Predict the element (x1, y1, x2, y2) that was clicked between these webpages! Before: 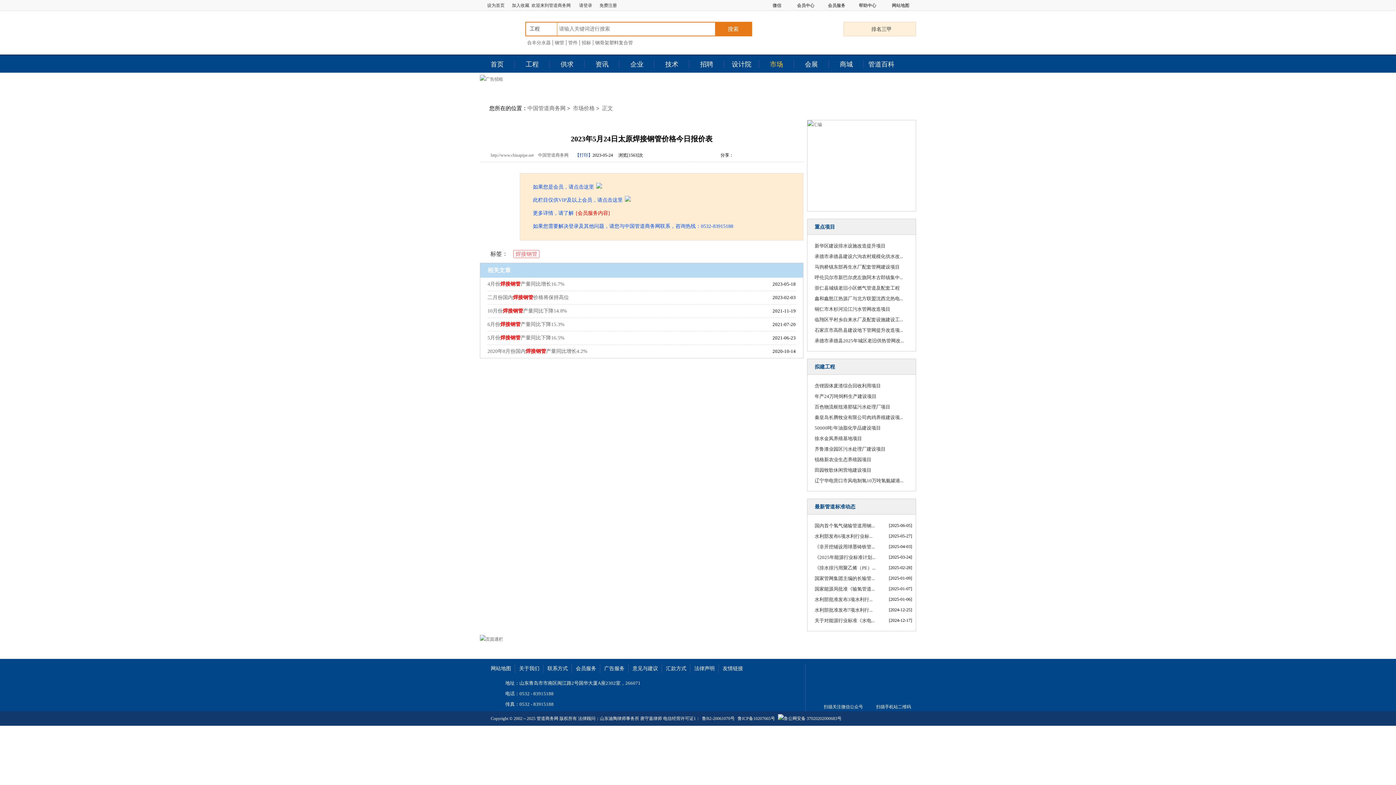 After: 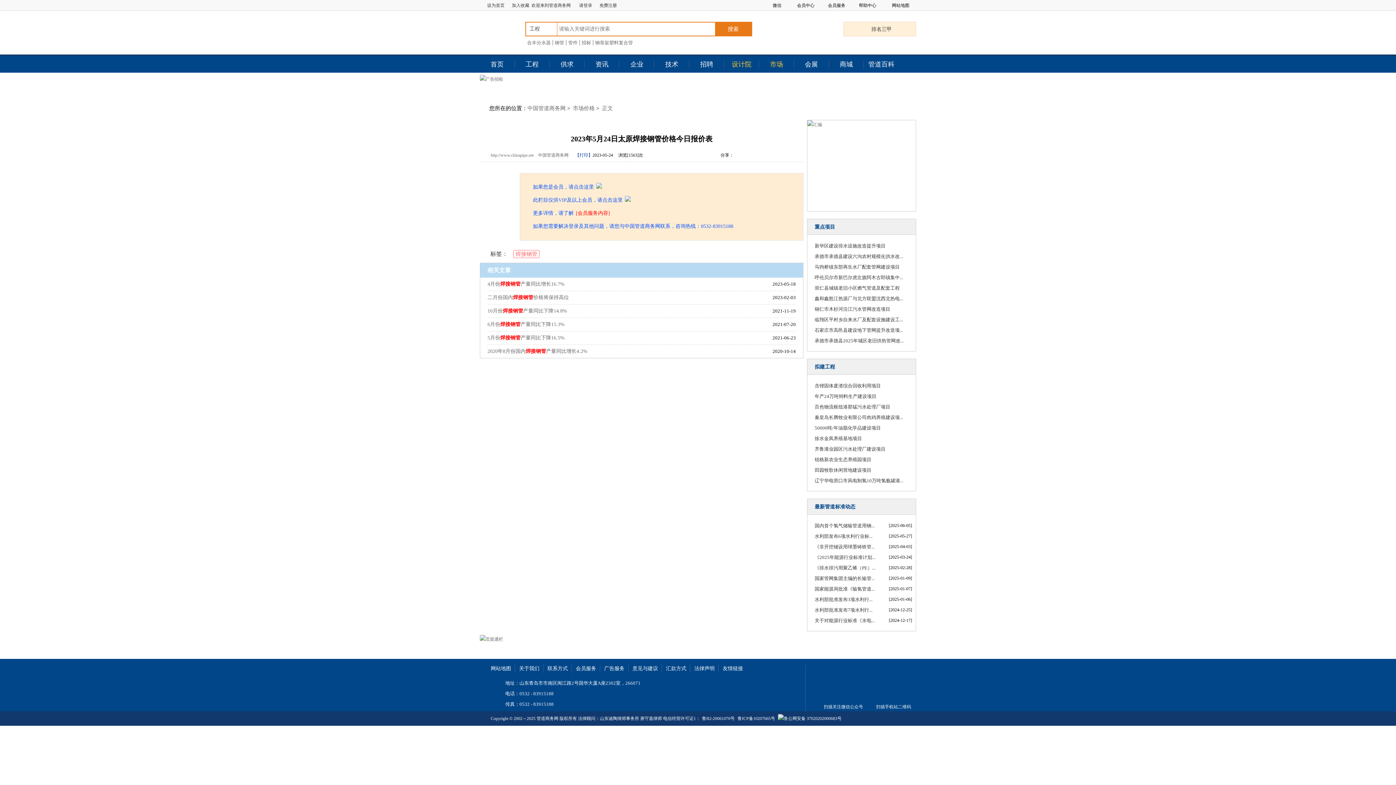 Action: label: 设计院 bbox: (724, 60, 759, 68)